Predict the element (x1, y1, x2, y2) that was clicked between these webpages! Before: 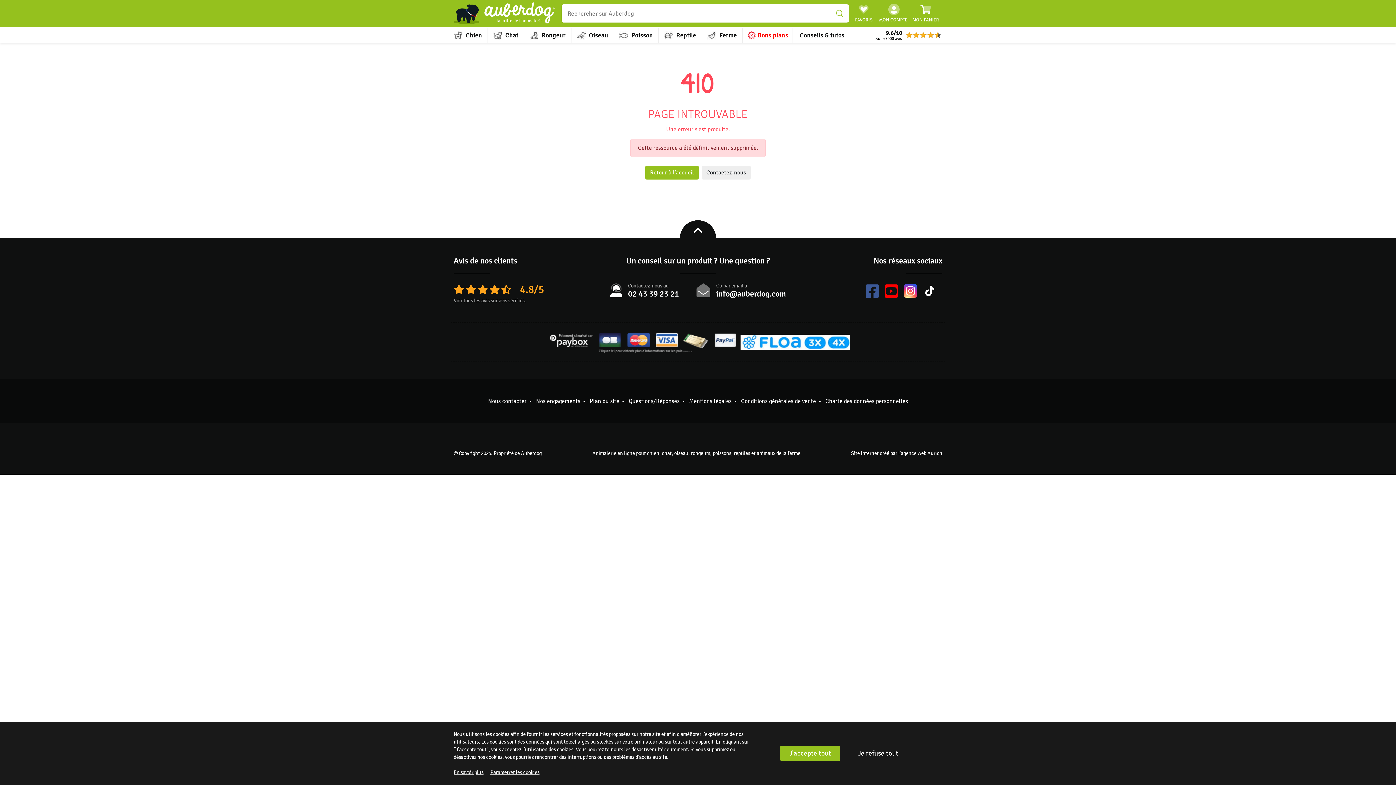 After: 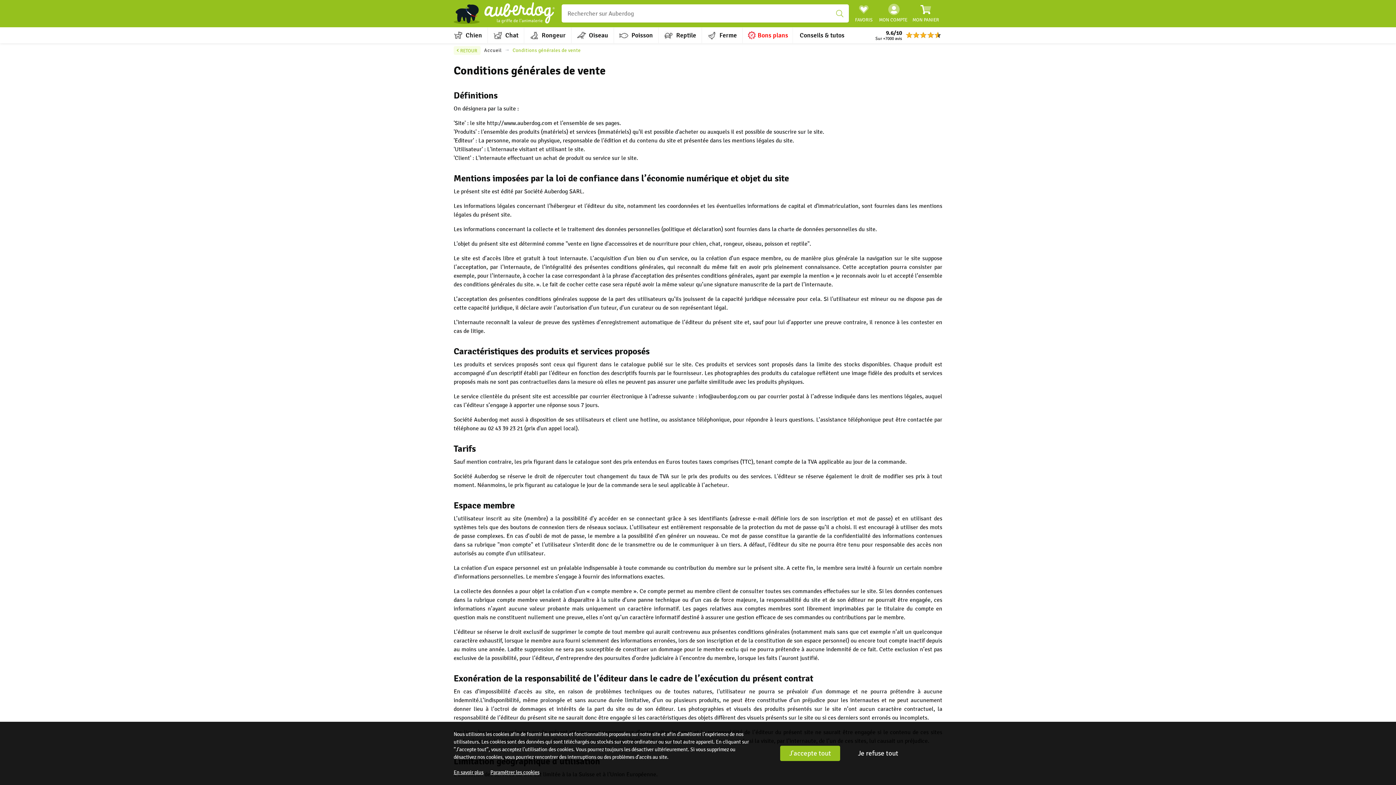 Action: label: Conditions générales de vente bbox: (741, 397, 816, 405)